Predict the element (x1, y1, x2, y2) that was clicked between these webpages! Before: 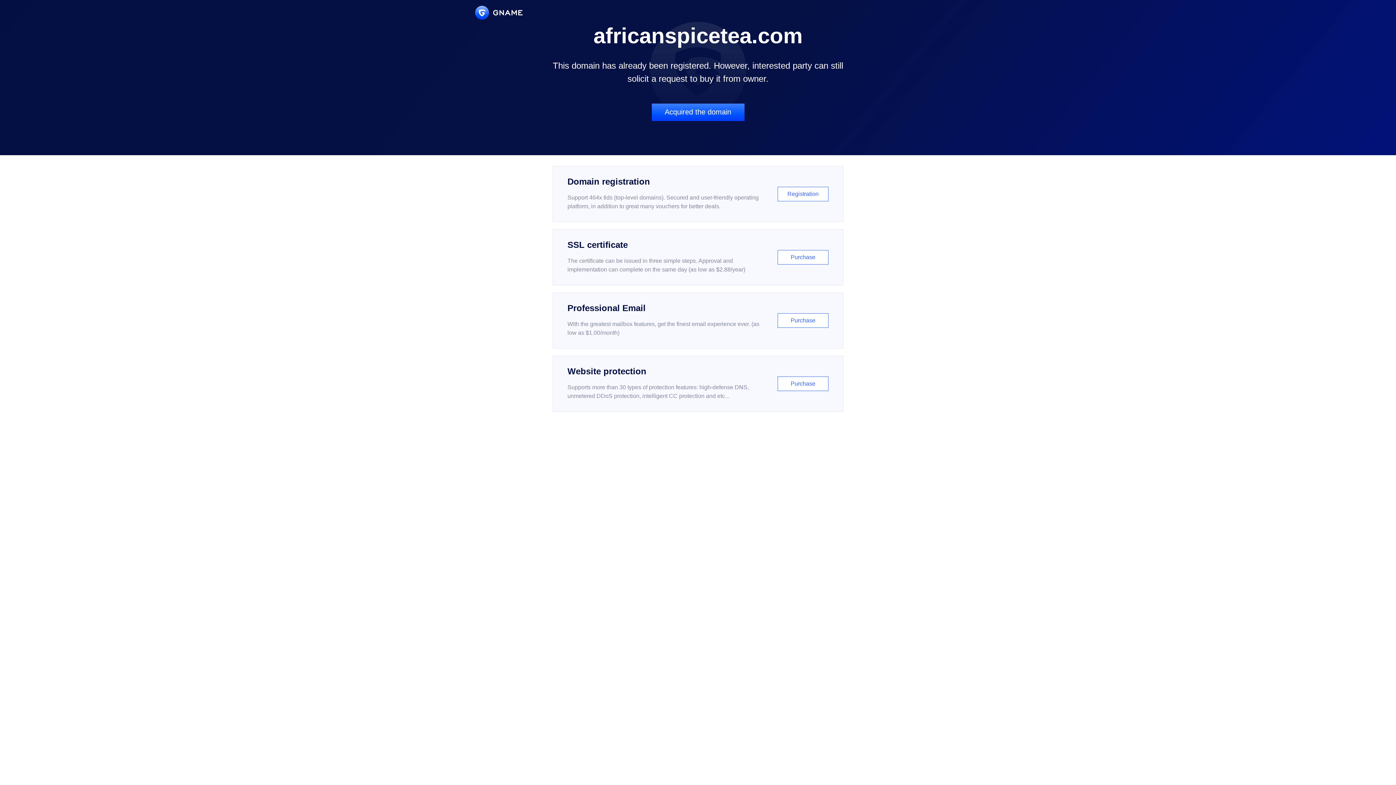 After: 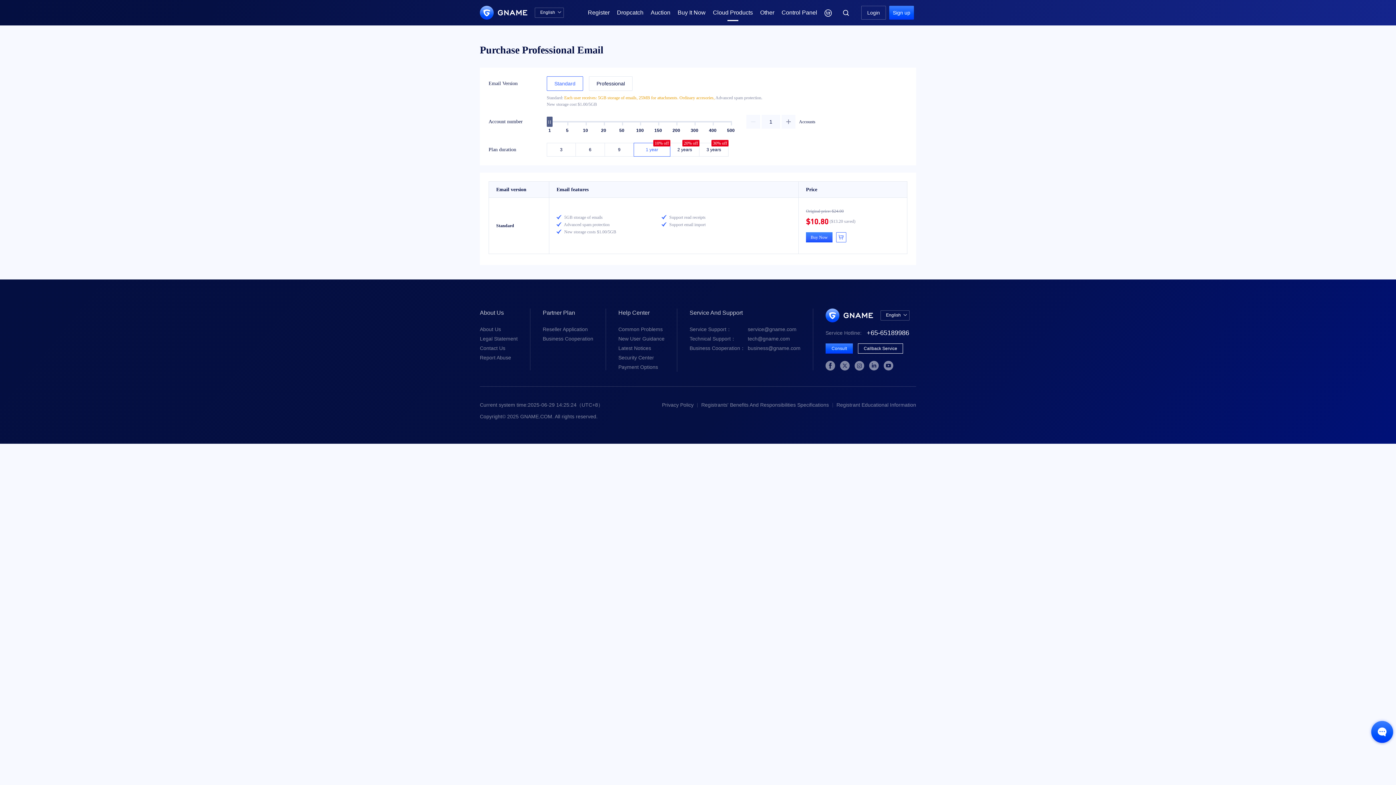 Action: bbox: (552, 292, 843, 348) label: Professional Email

With the greatest mailbox features, get the finest email experience ever. (as low as $1.00/month)

Purchase